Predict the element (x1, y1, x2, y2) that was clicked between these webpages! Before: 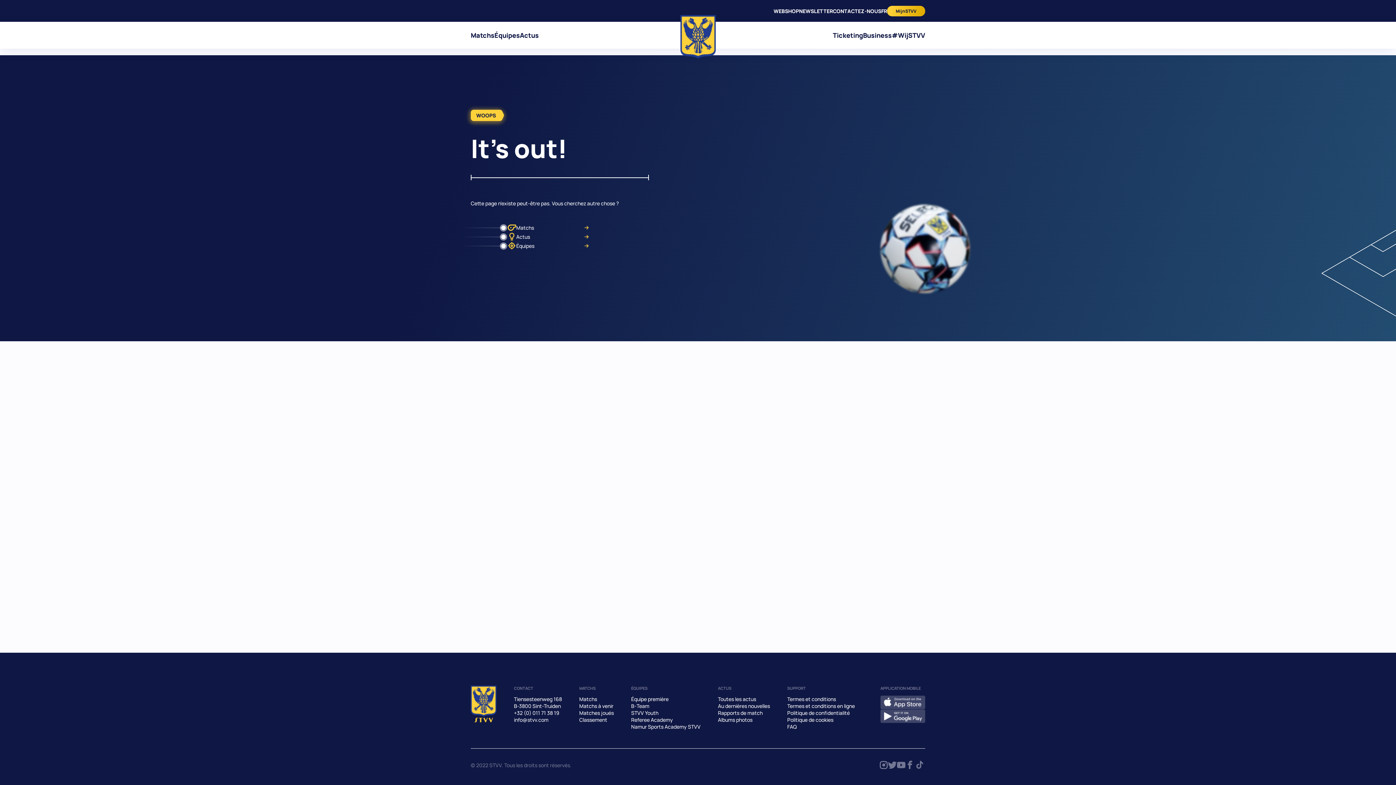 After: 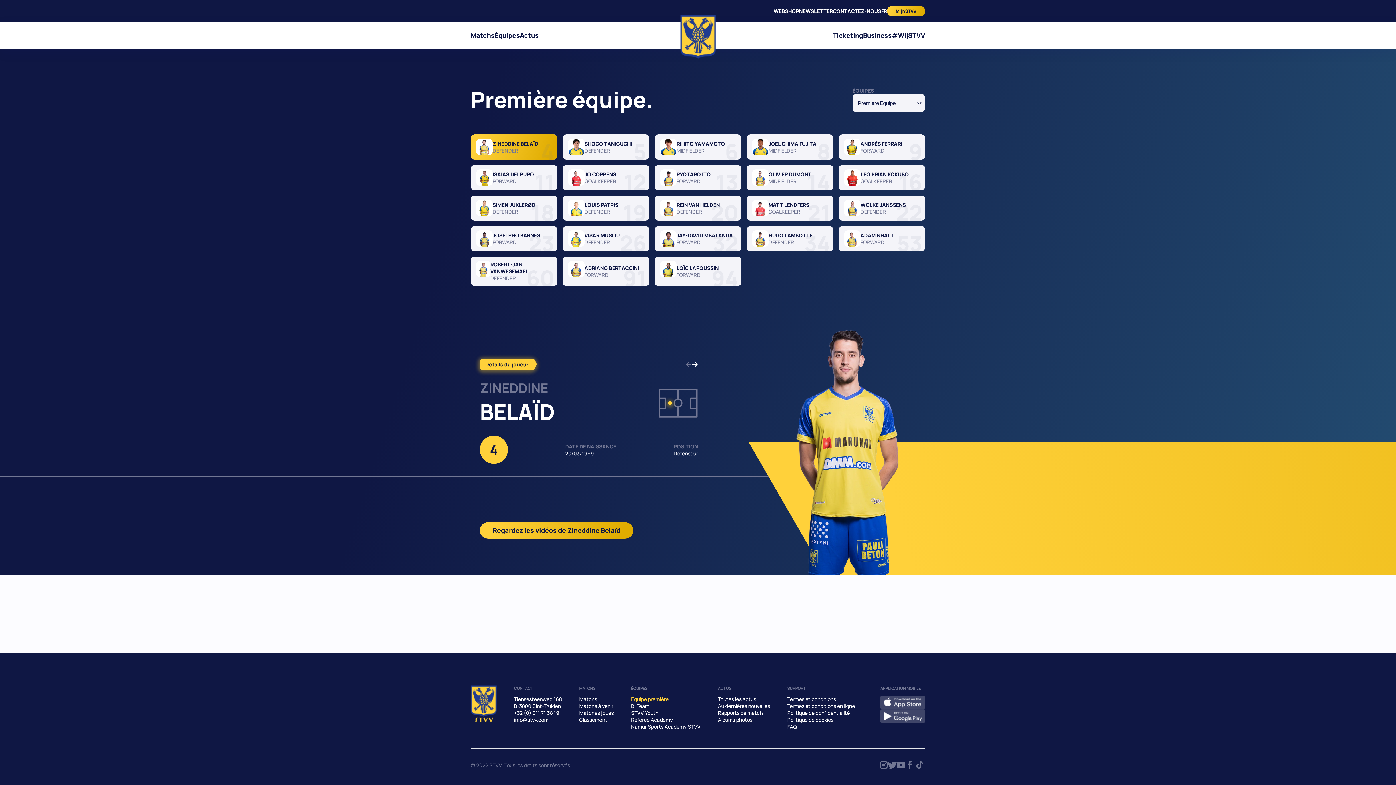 Action: bbox: (631, 696, 709, 702) label: Équipe première